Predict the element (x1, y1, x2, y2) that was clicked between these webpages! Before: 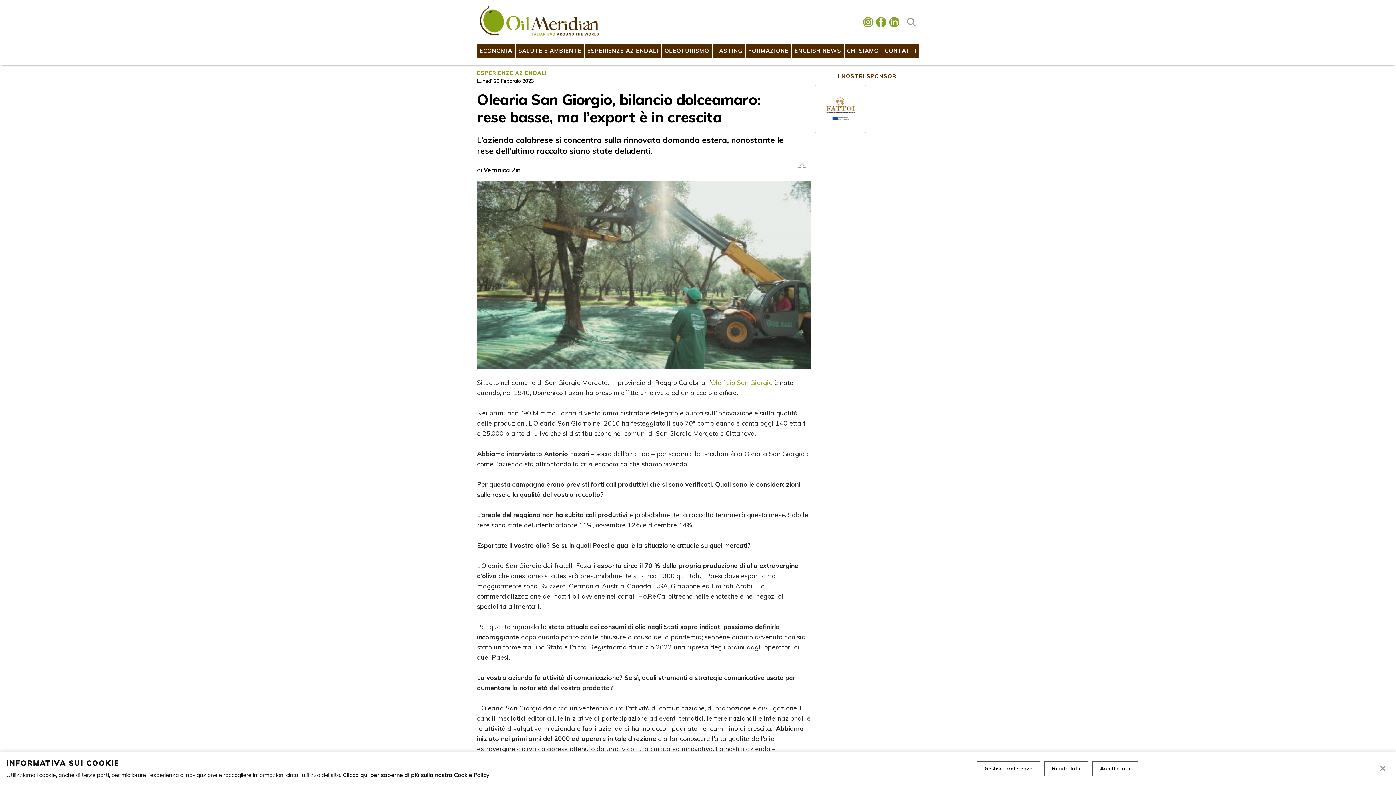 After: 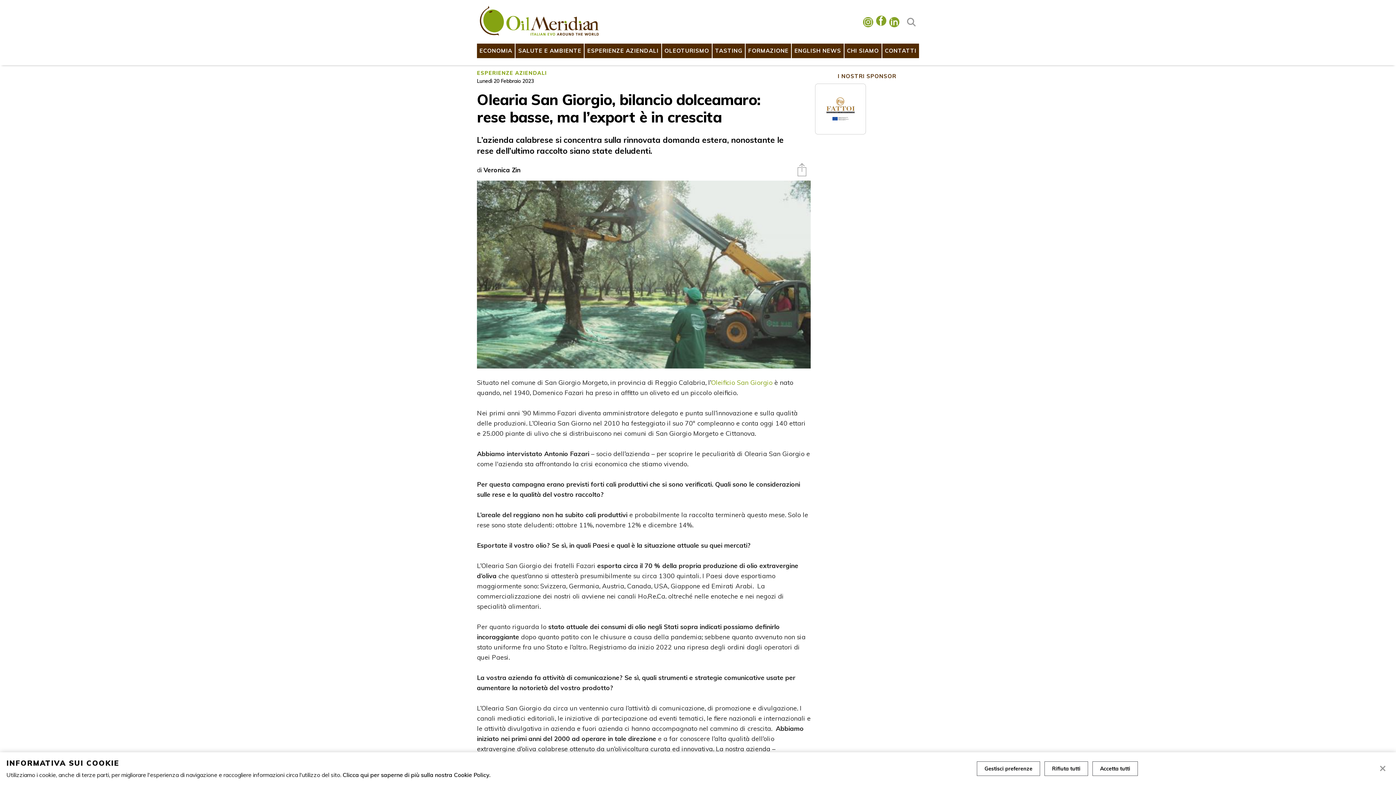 Action: bbox: (876, 17, 886, 27)